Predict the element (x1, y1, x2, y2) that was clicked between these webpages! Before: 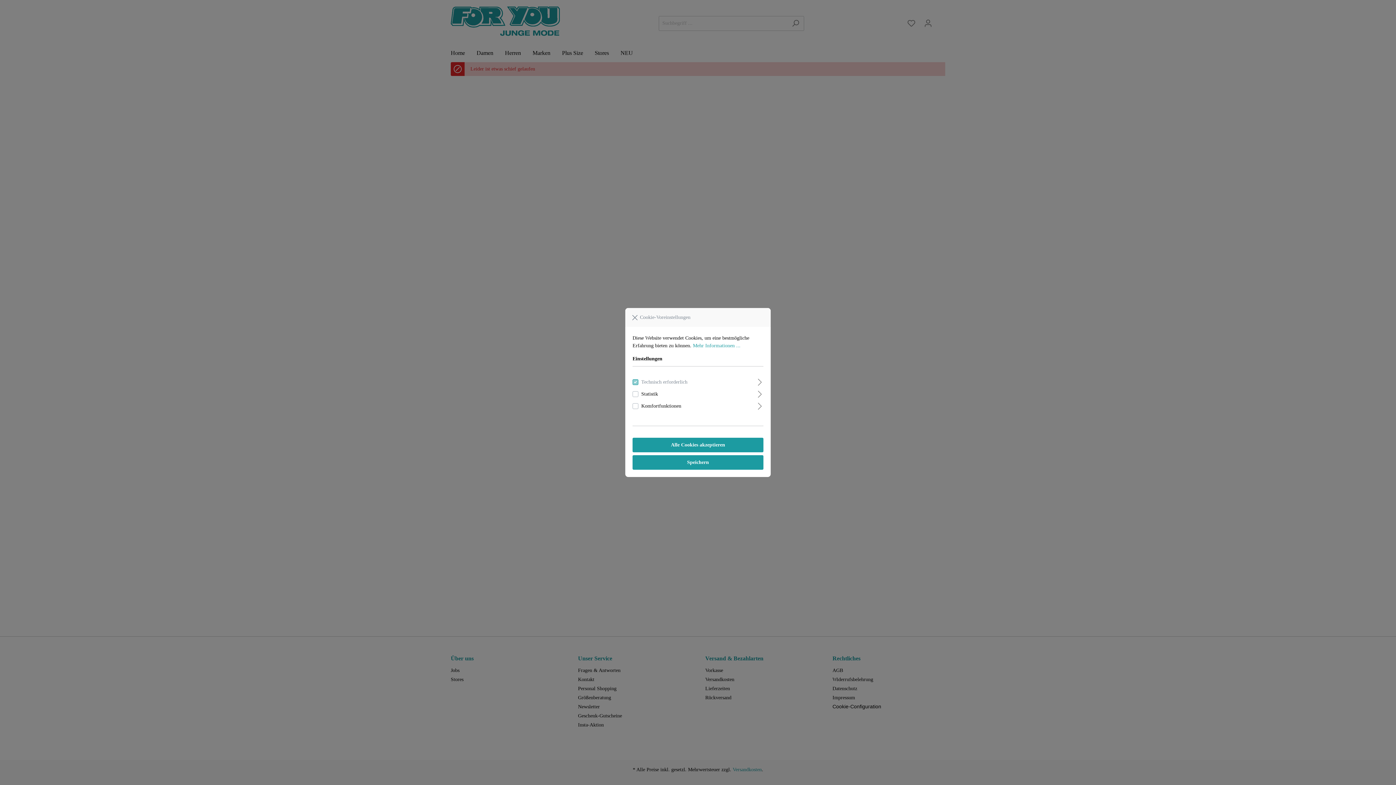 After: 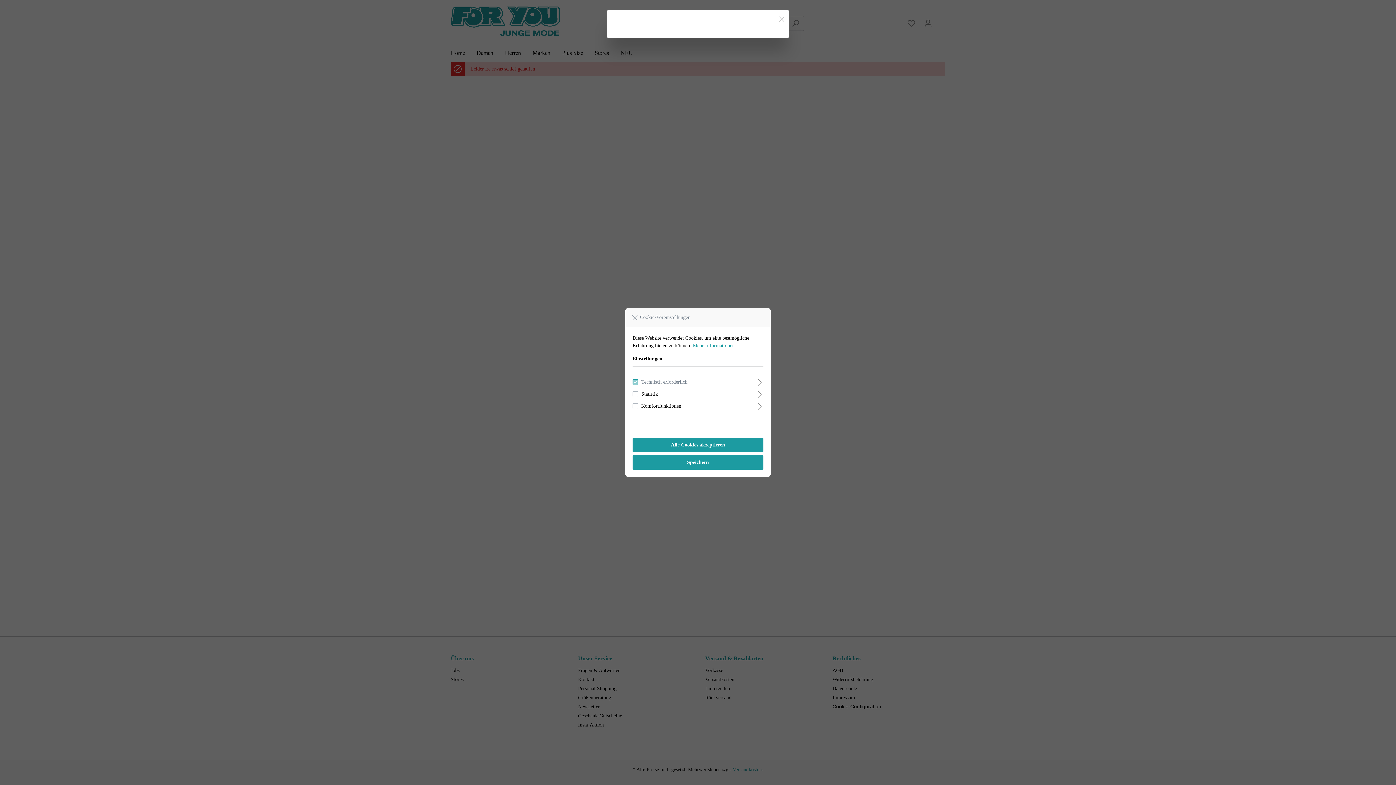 Action: bbox: (693, 343, 740, 348) label: Mehr Informationen ...